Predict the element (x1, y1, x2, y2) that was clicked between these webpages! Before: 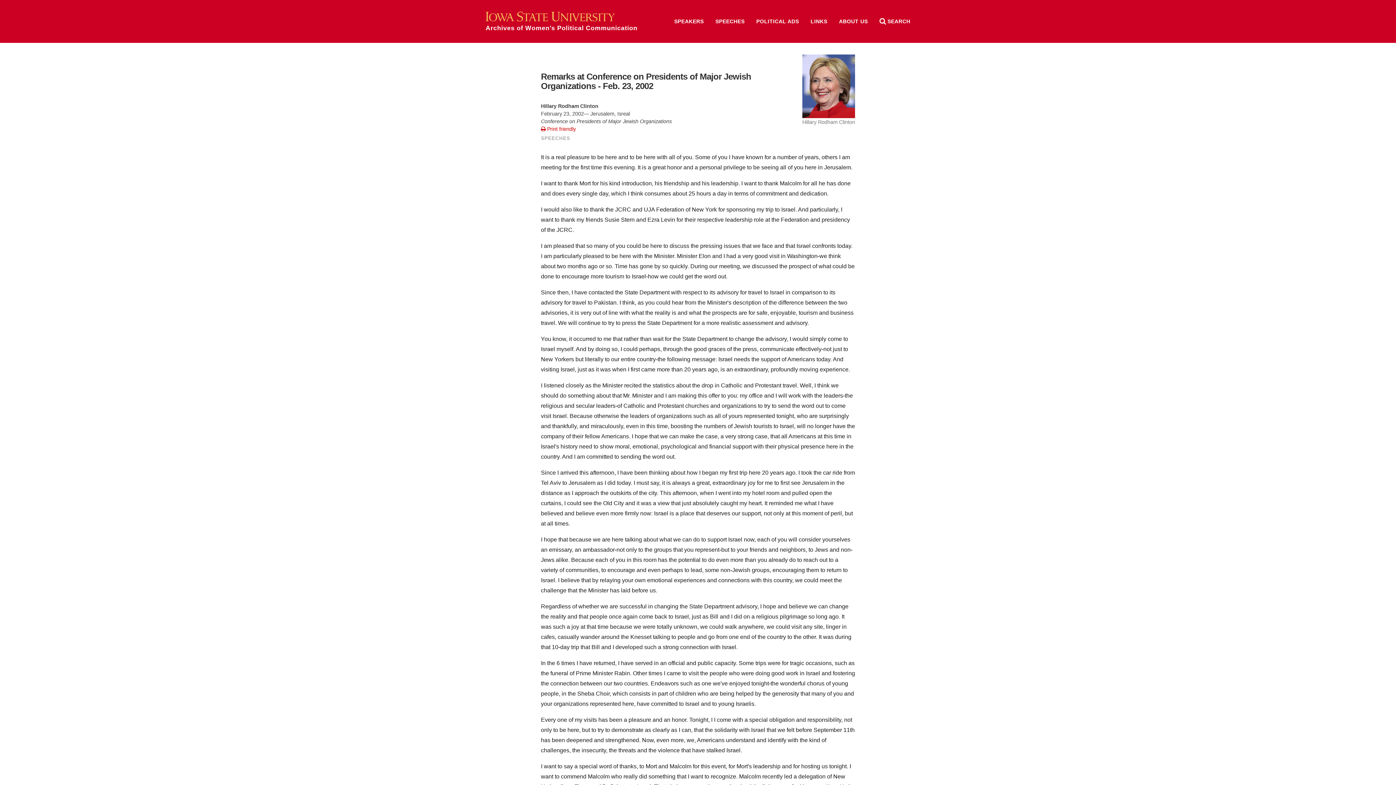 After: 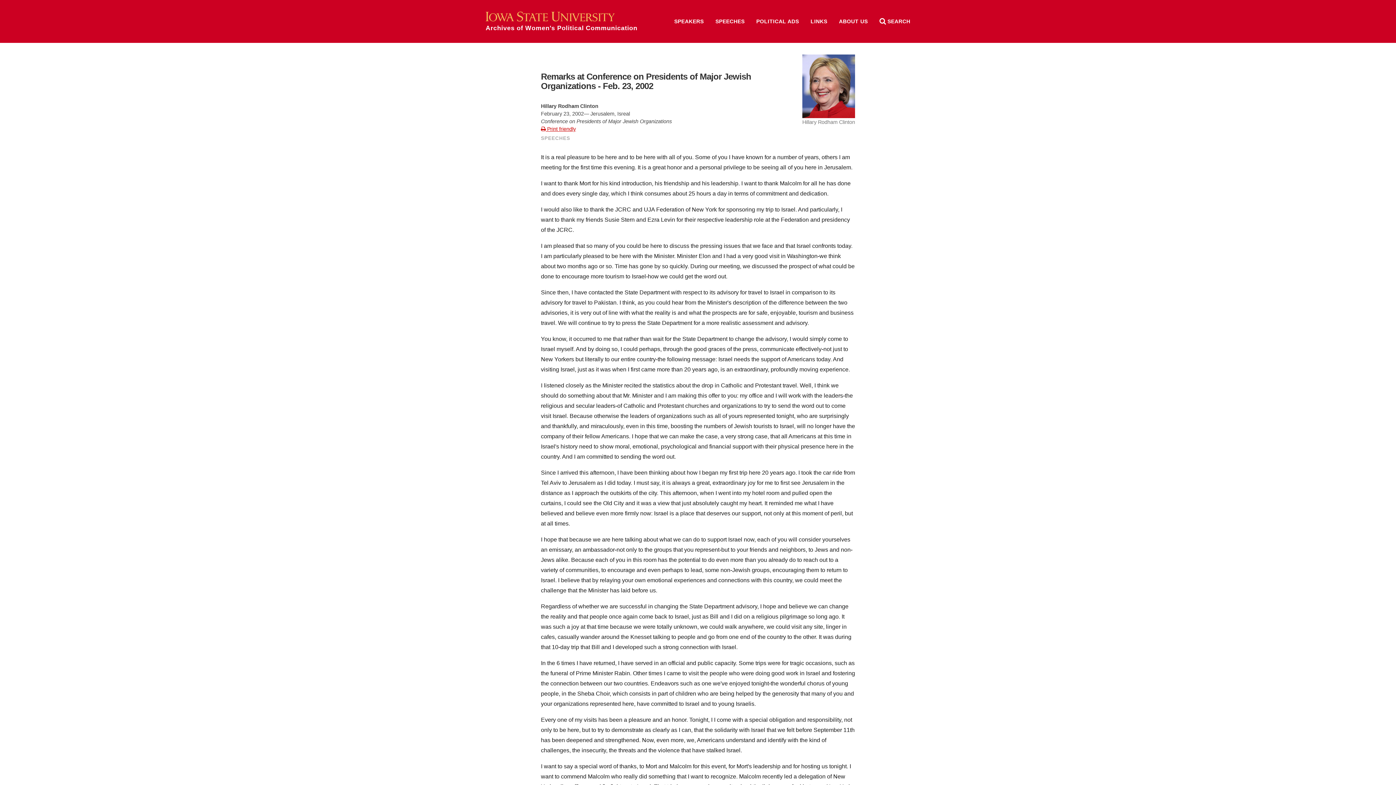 Action: bbox: (541, 126, 576, 131) label:  Print friendly